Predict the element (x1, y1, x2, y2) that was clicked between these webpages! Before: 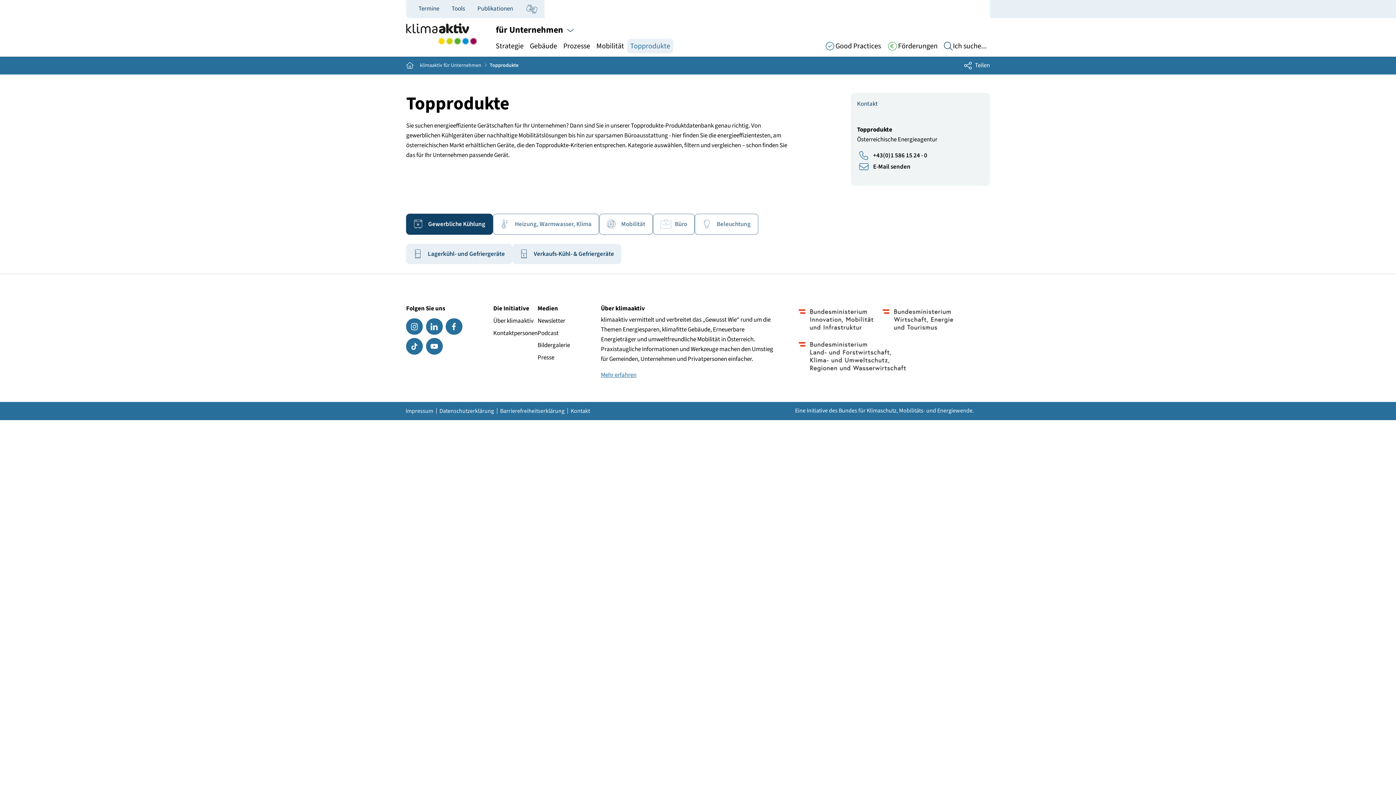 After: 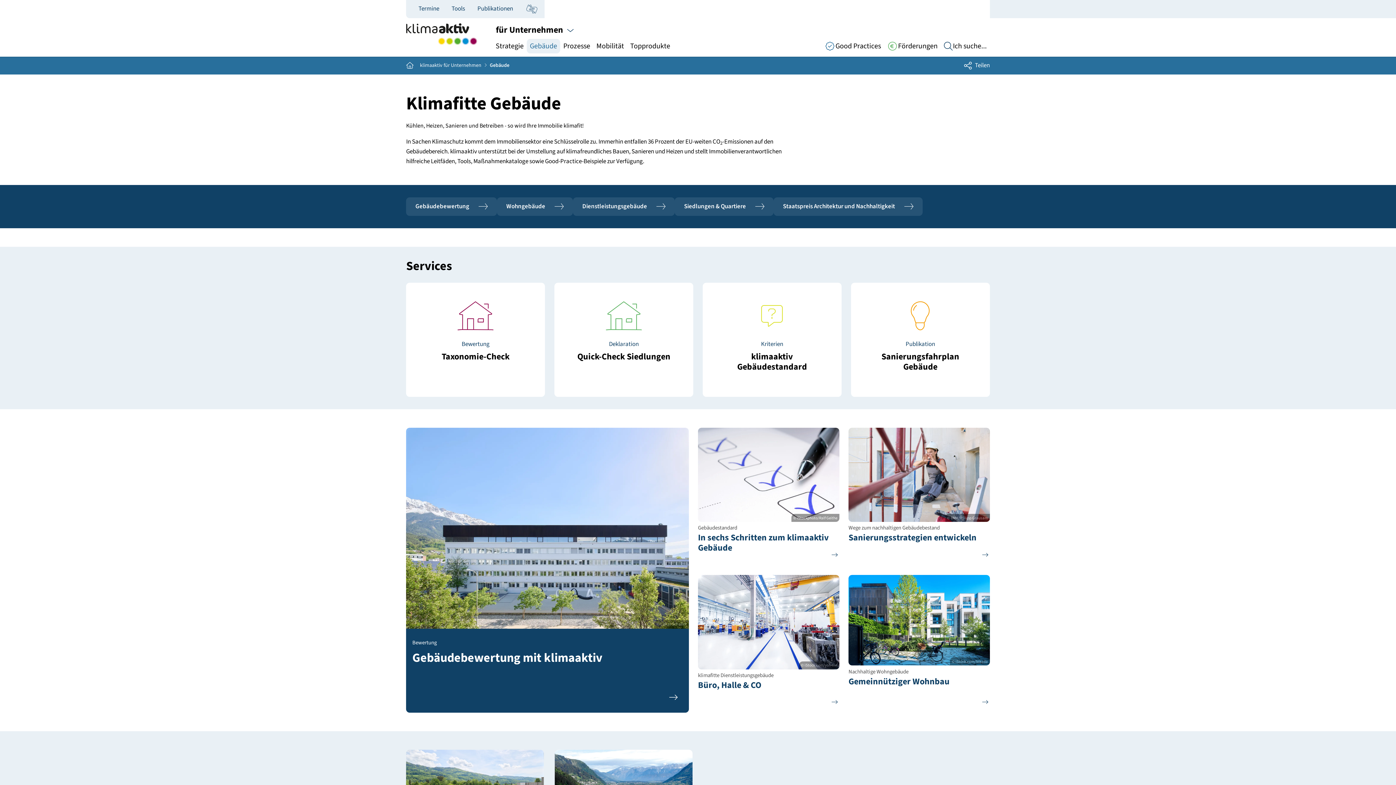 Action: bbox: (526, 38, 560, 53) label: Gebäude